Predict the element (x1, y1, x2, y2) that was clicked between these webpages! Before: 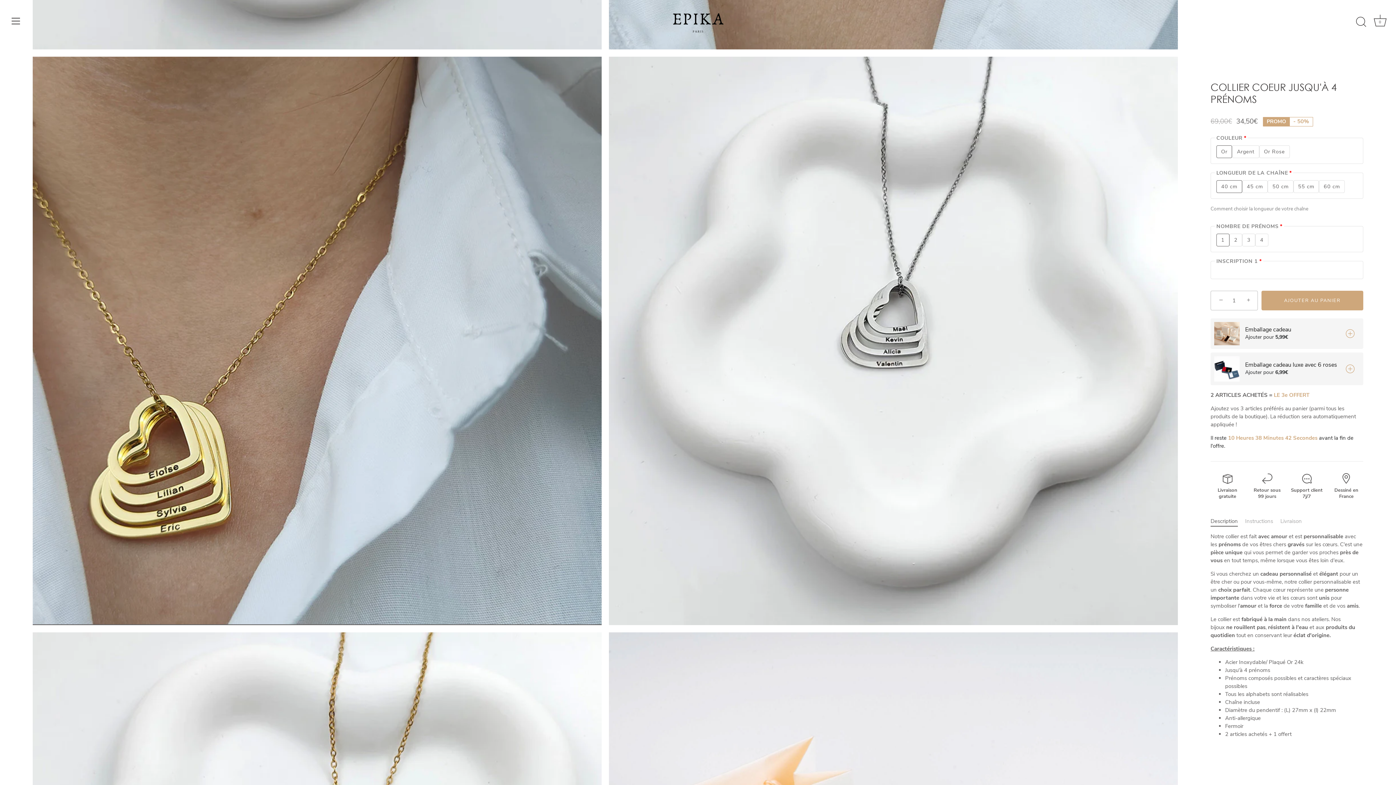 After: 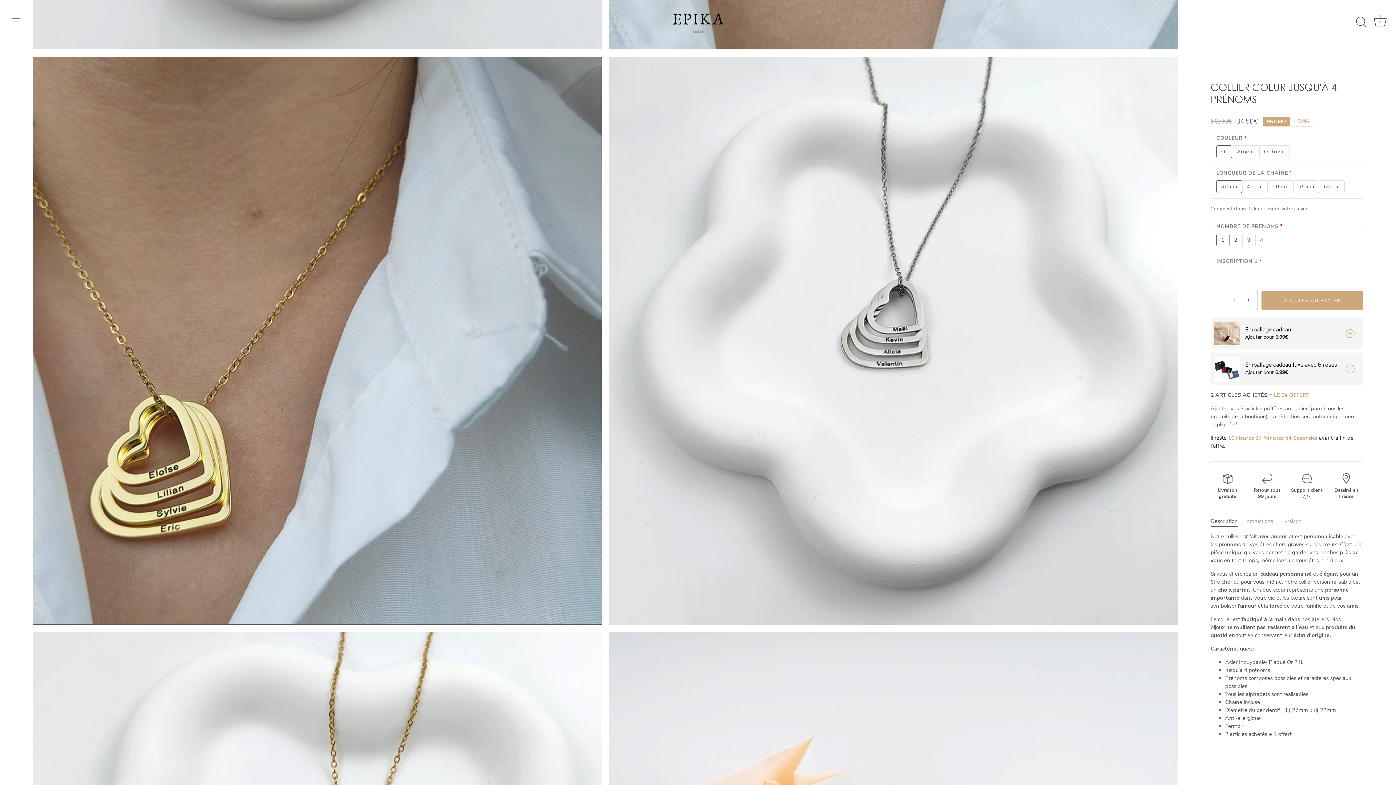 Action: label: − bbox: (1212, 291, 1228, 307)